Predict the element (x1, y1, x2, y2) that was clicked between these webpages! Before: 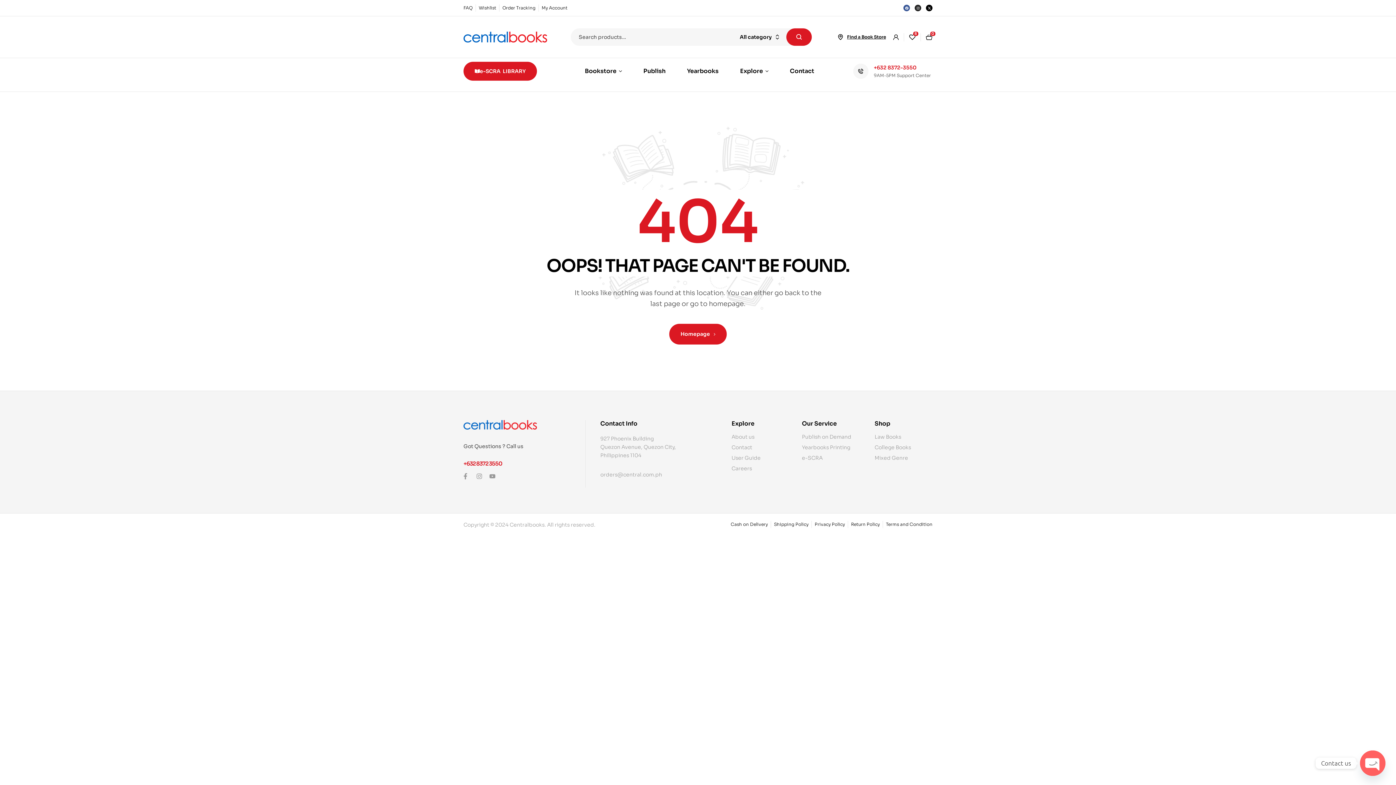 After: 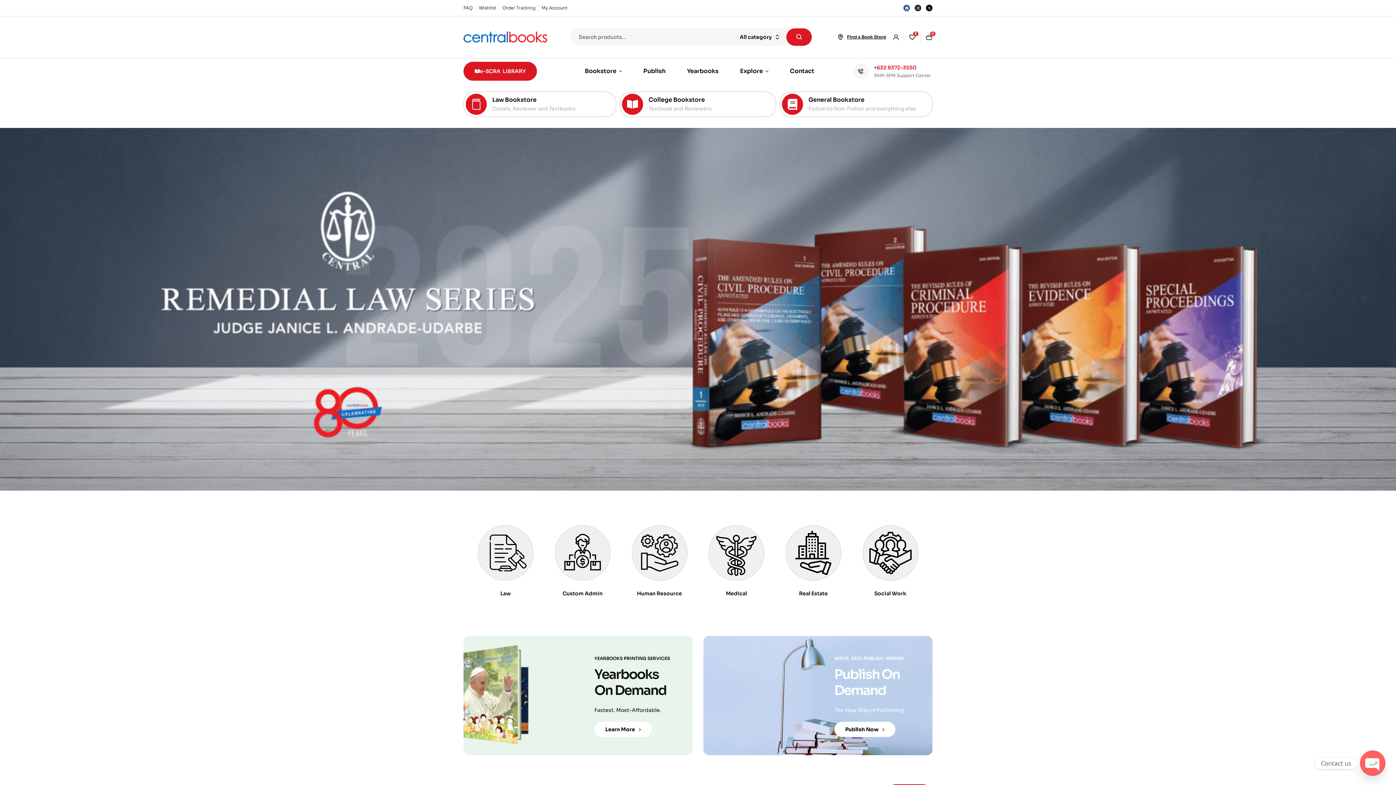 Action: bbox: (463, 420, 580, 429)